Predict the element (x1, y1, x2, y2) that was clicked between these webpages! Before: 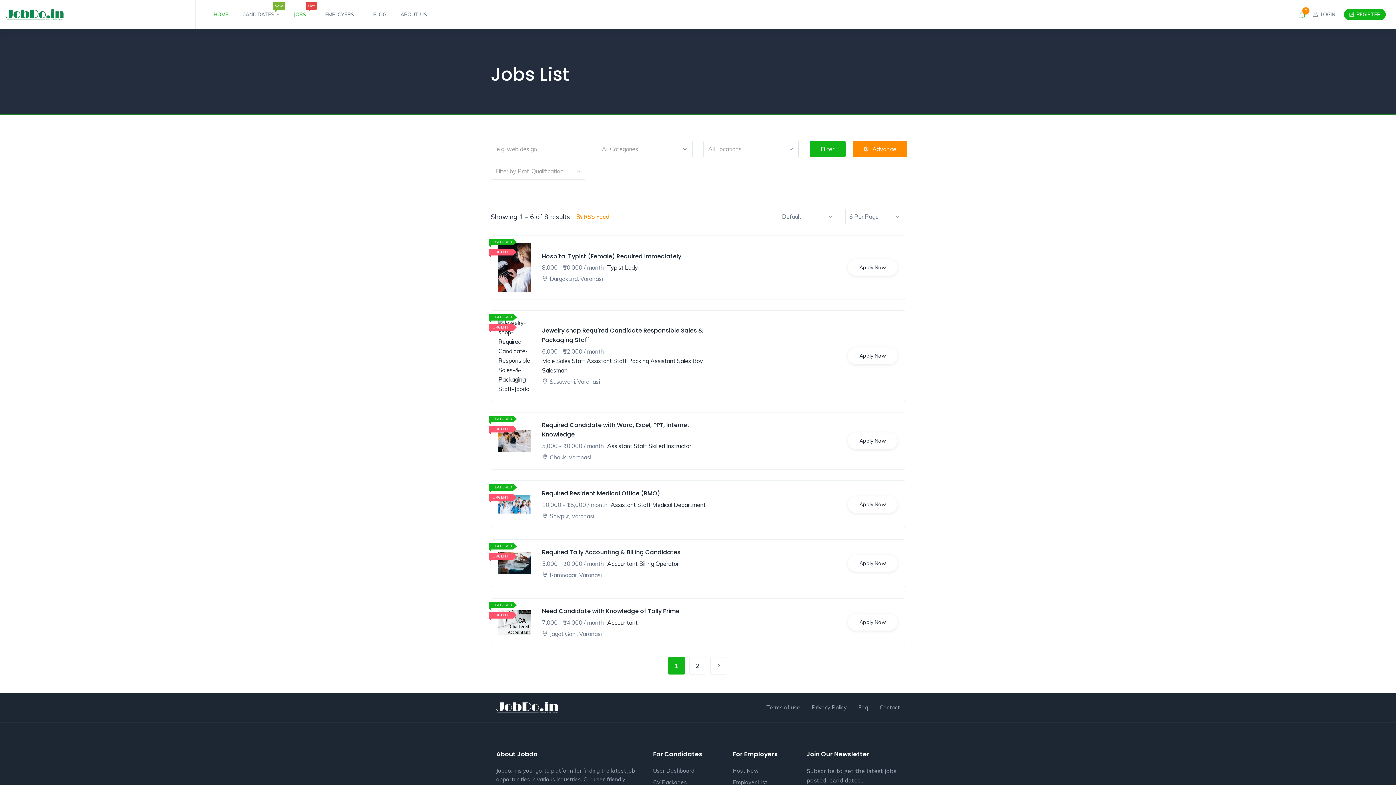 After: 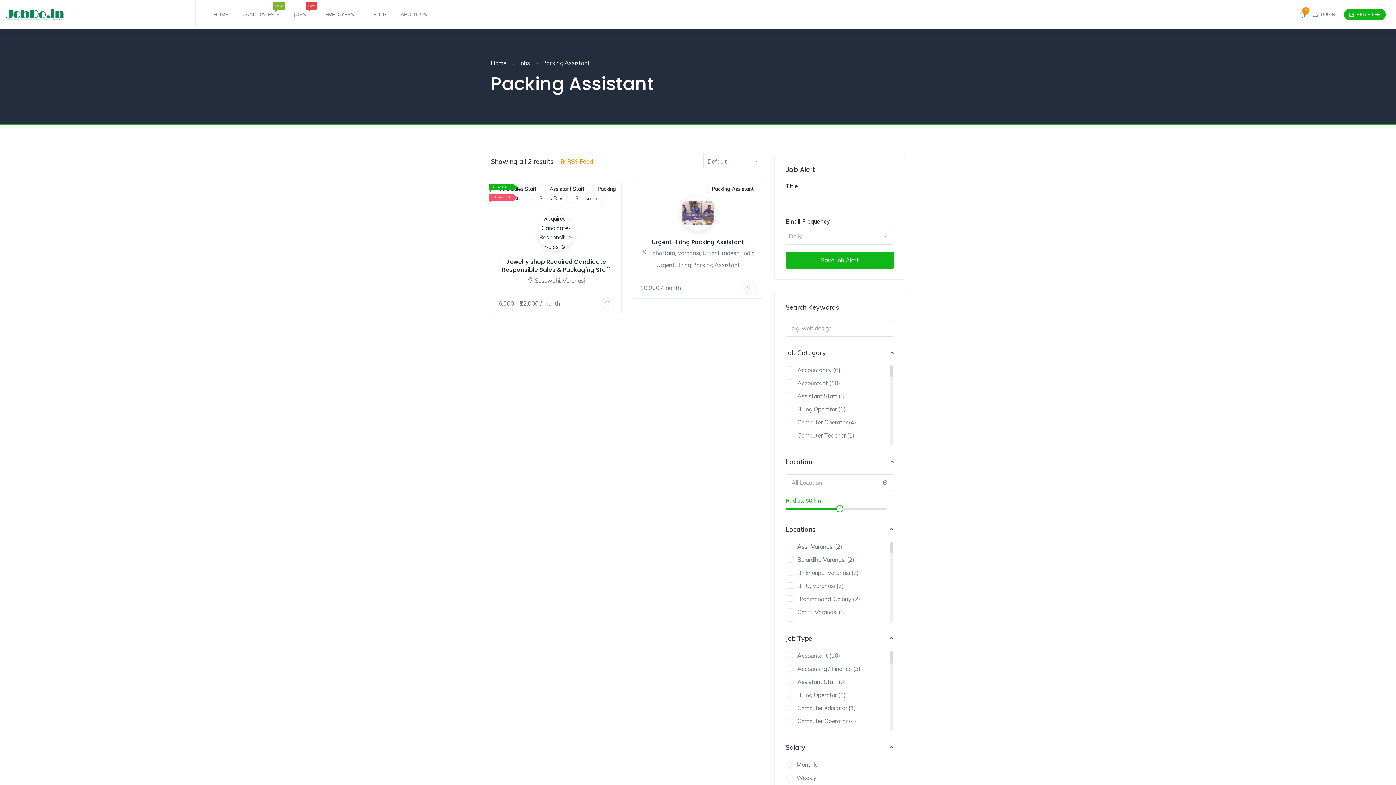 Action: label: Packing Assistant bbox: (628, 357, 675, 364)